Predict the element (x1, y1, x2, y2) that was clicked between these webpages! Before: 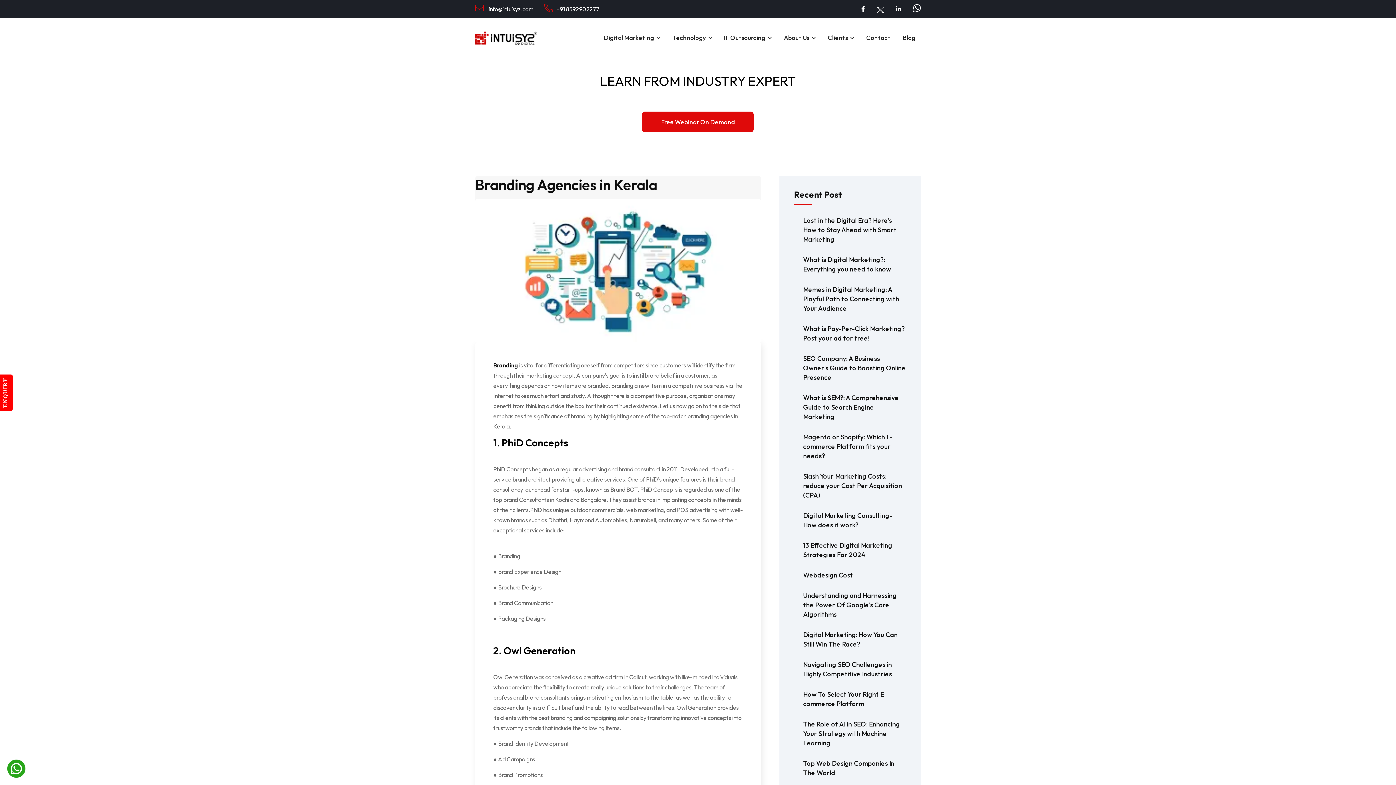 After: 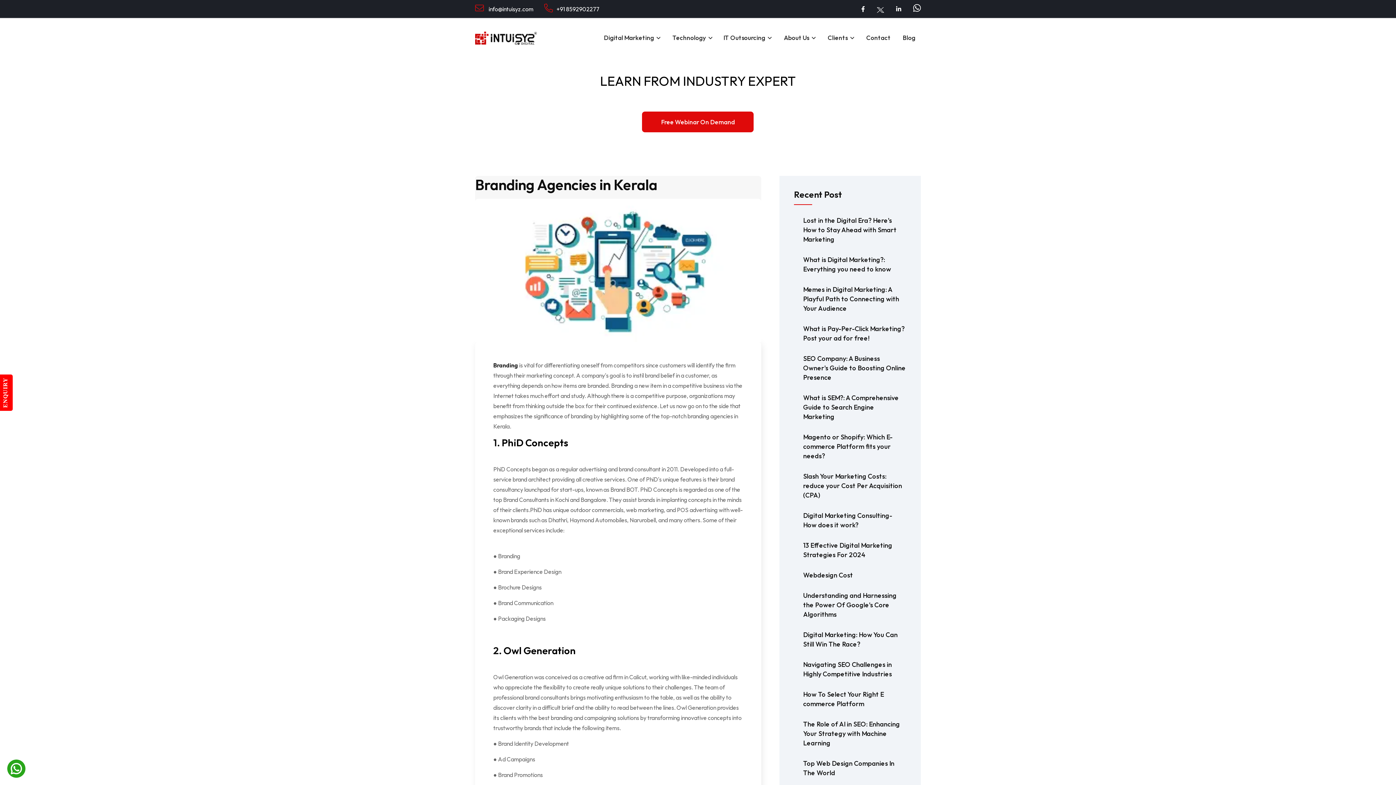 Action: bbox: (544, 3, 599, 14) label: +91 8592902277